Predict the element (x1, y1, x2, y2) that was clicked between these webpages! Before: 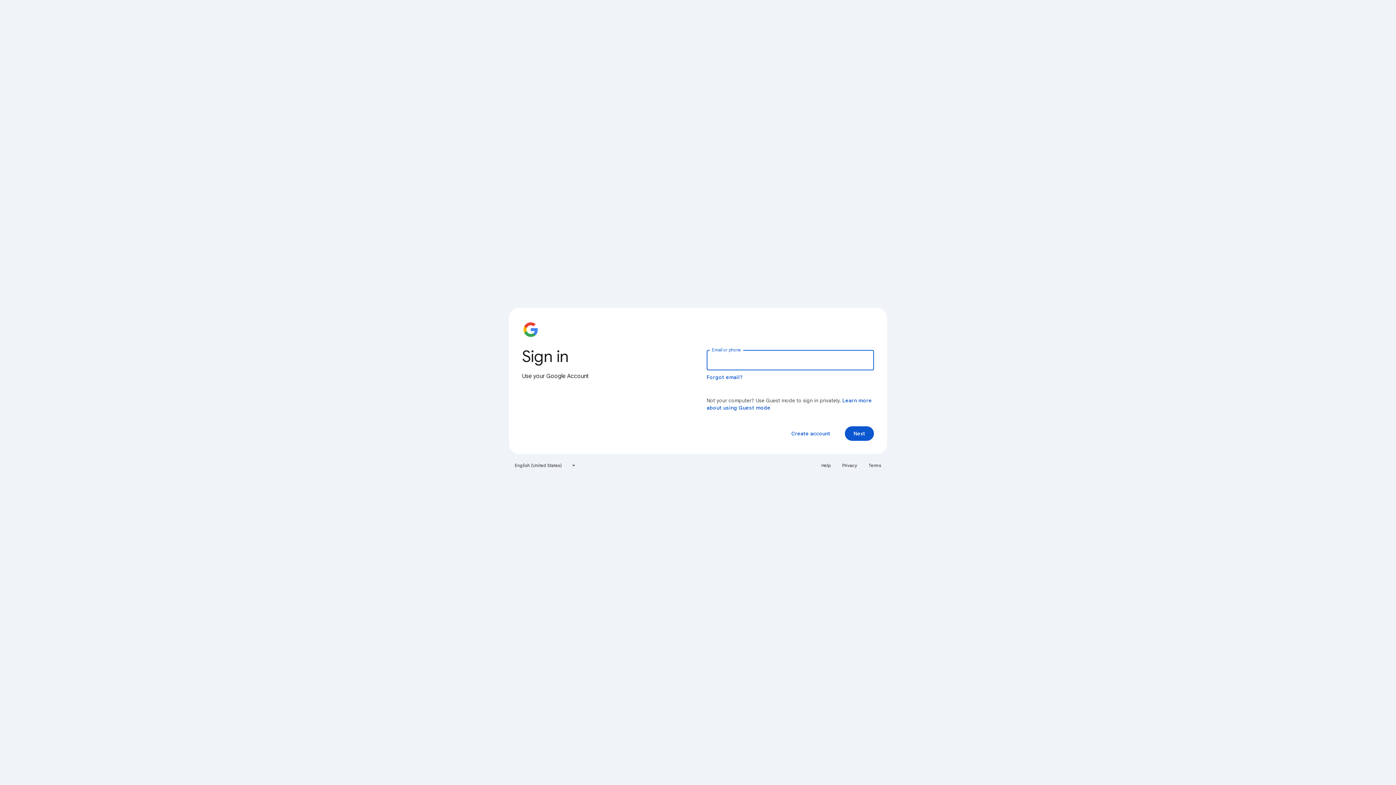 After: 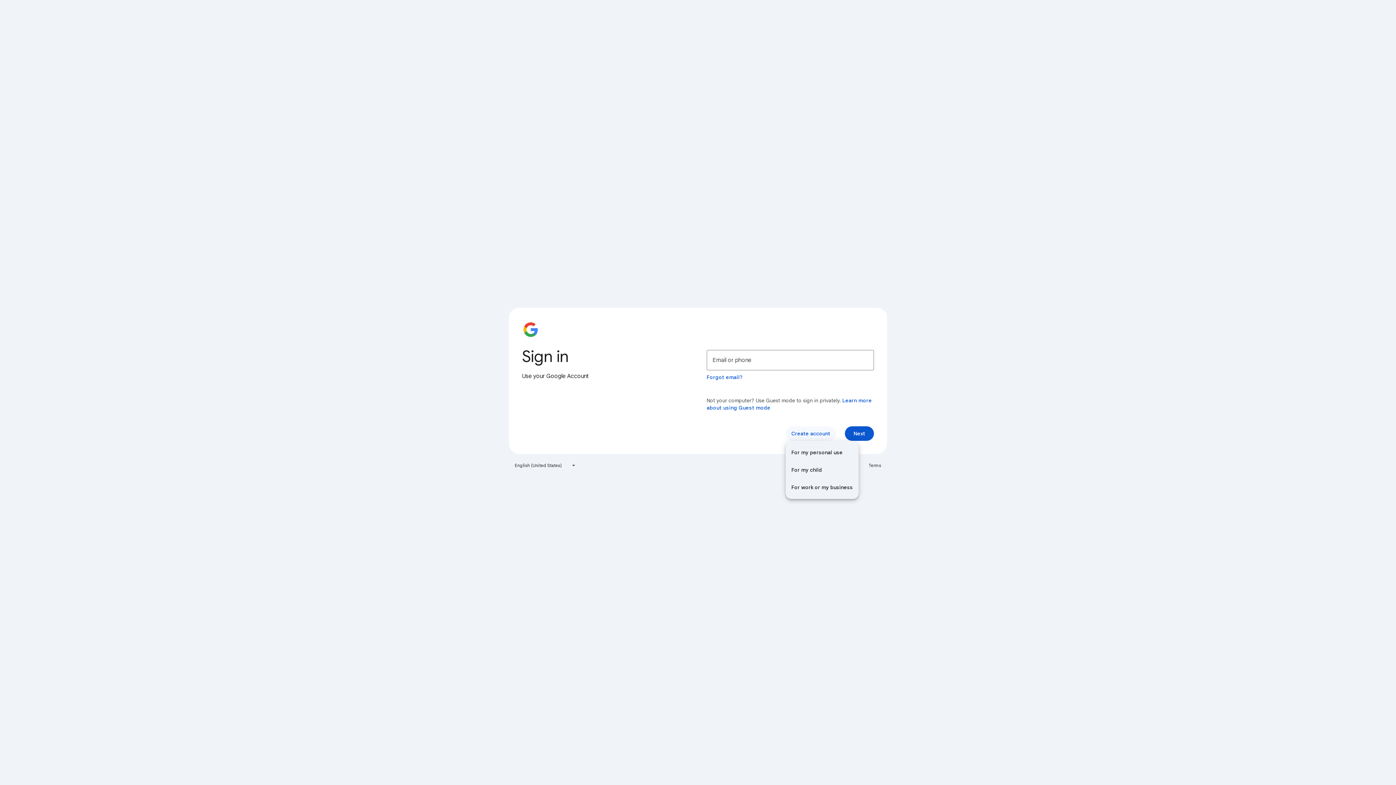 Action: bbox: (785, 426, 836, 441) label: Create account